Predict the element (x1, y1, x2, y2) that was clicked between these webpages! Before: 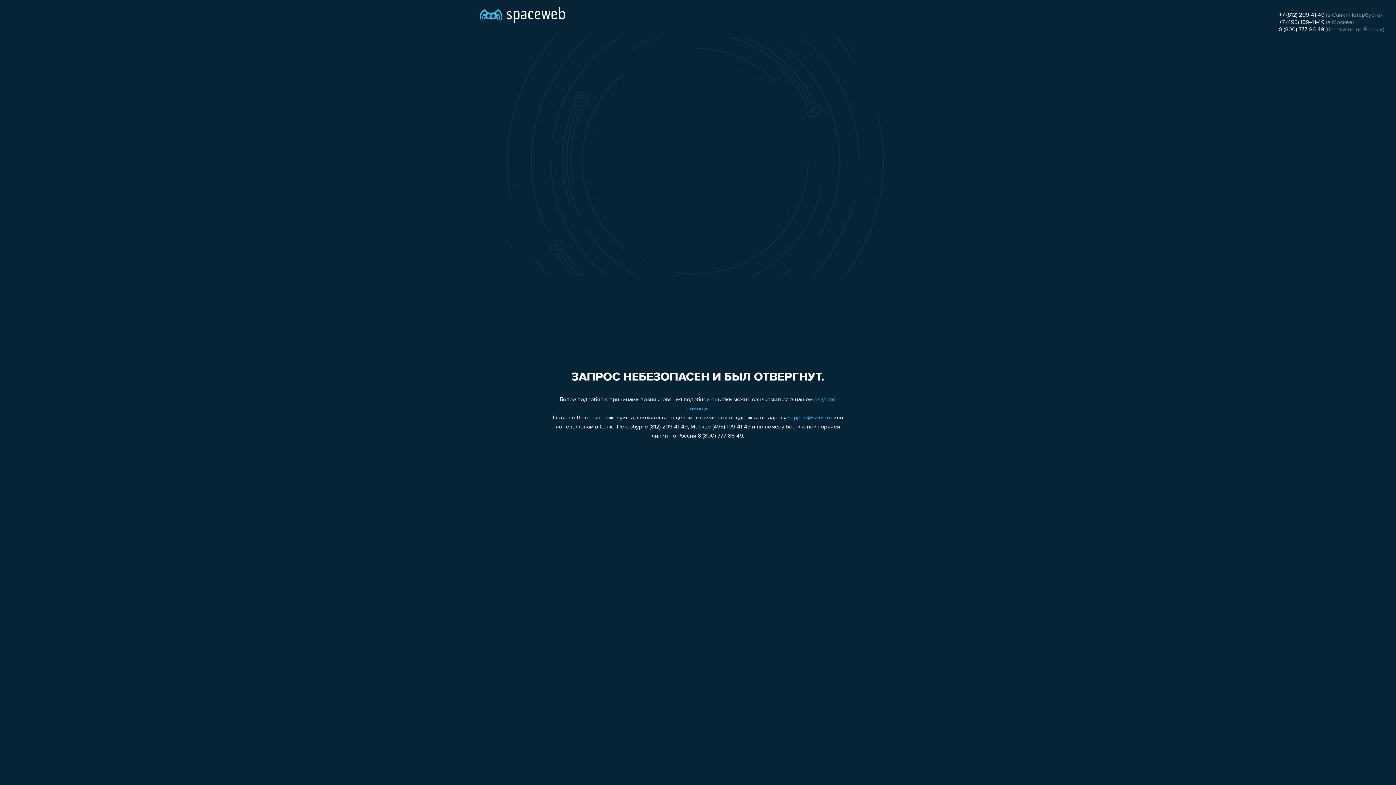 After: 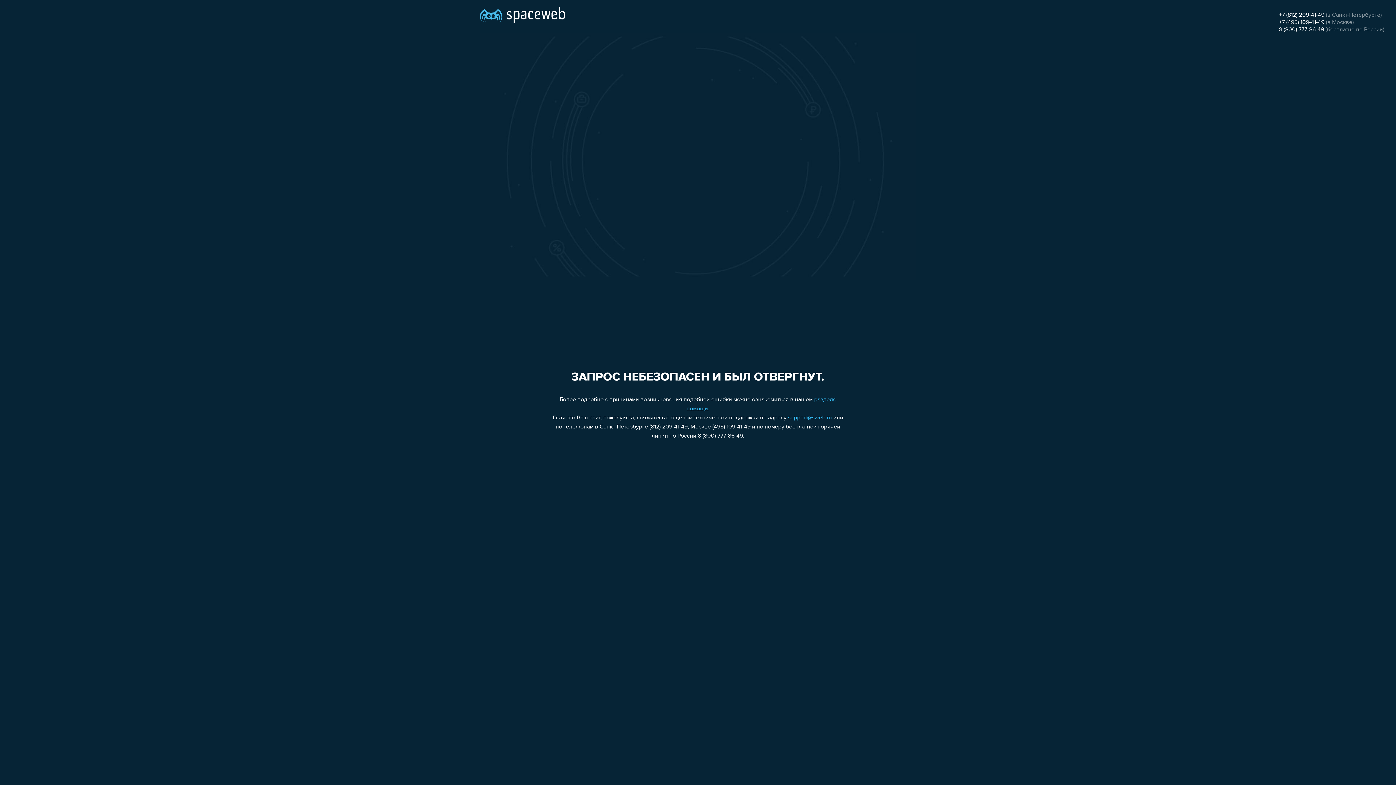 Action: label: +7 (495) 109-41-49 bbox: (1279, 19, 1324, 25)